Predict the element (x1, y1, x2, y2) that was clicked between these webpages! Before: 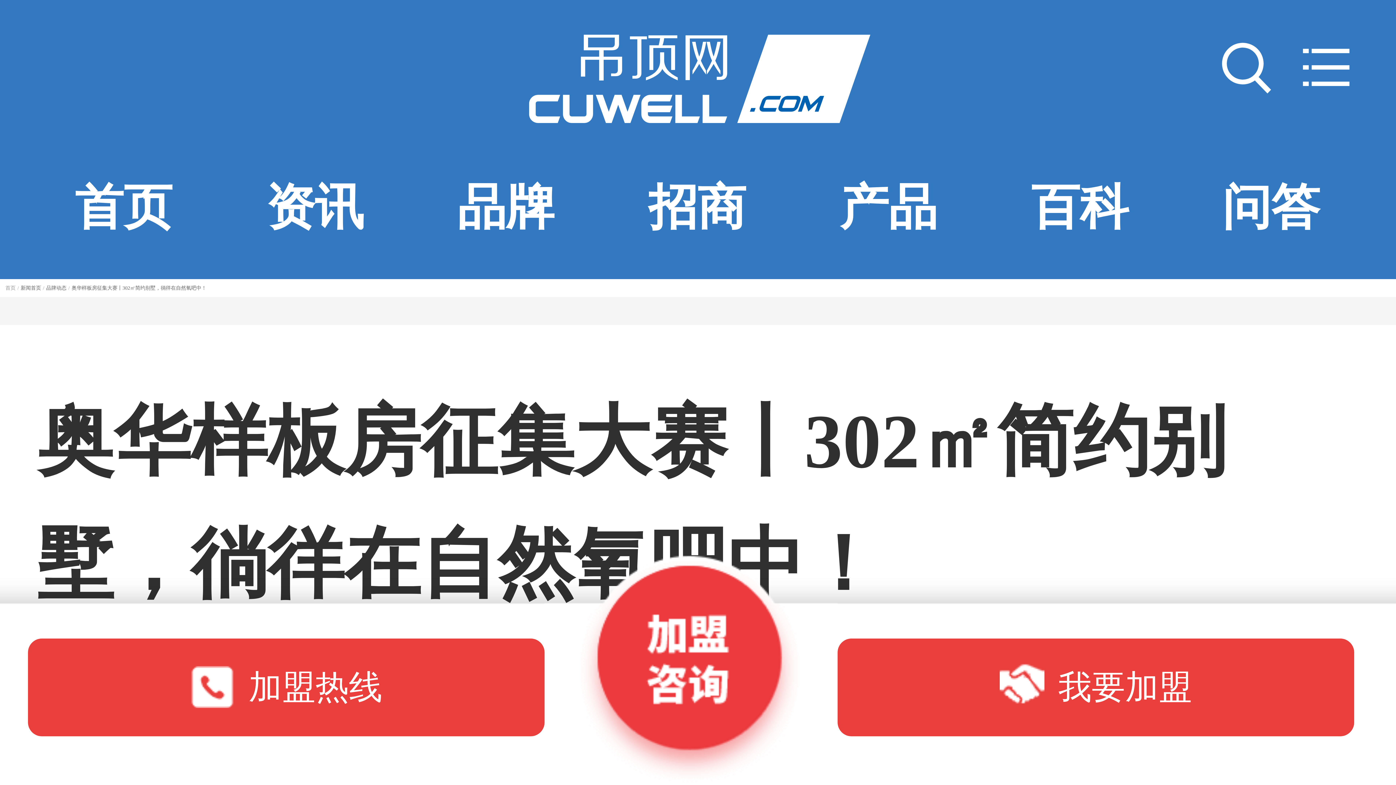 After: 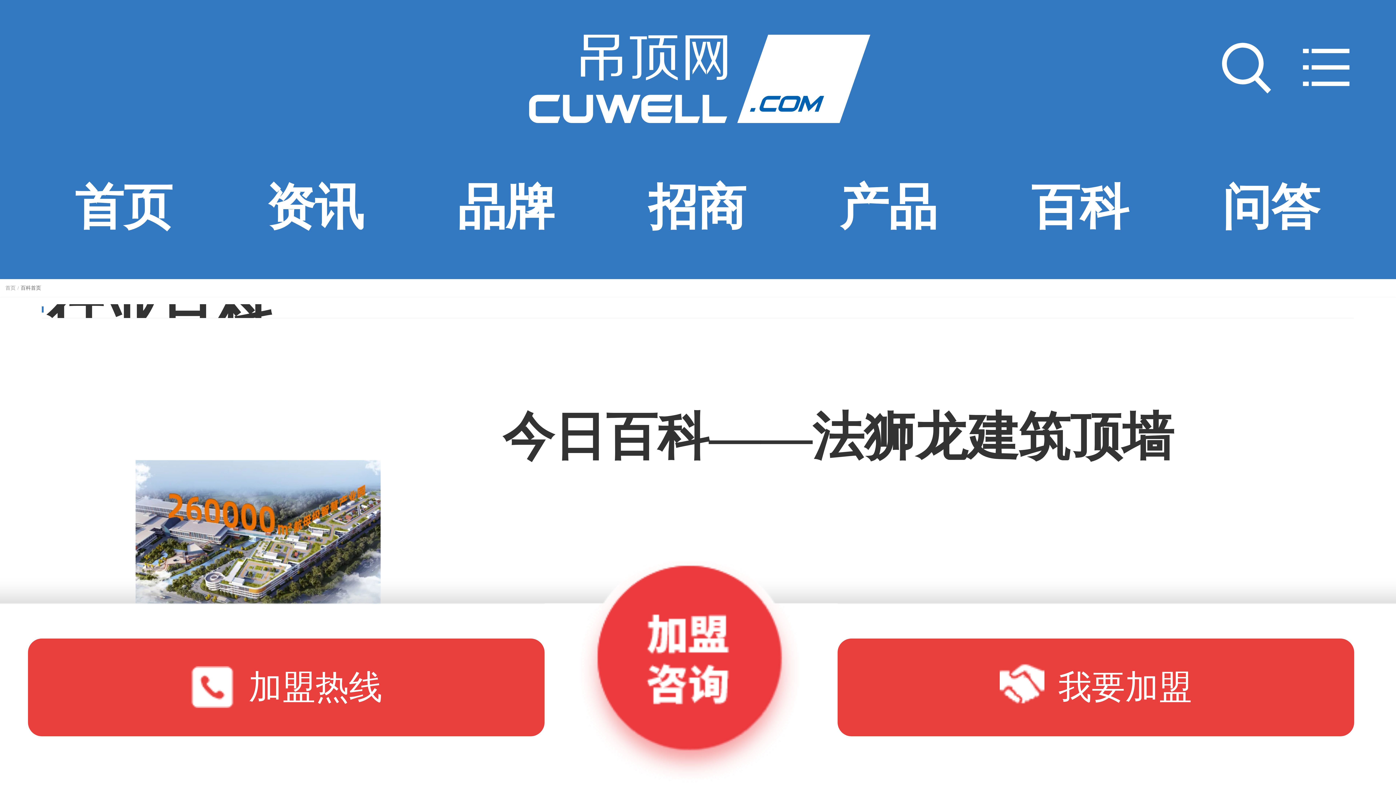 Action: label: 百科 bbox: (984, 165, 1175, 249)